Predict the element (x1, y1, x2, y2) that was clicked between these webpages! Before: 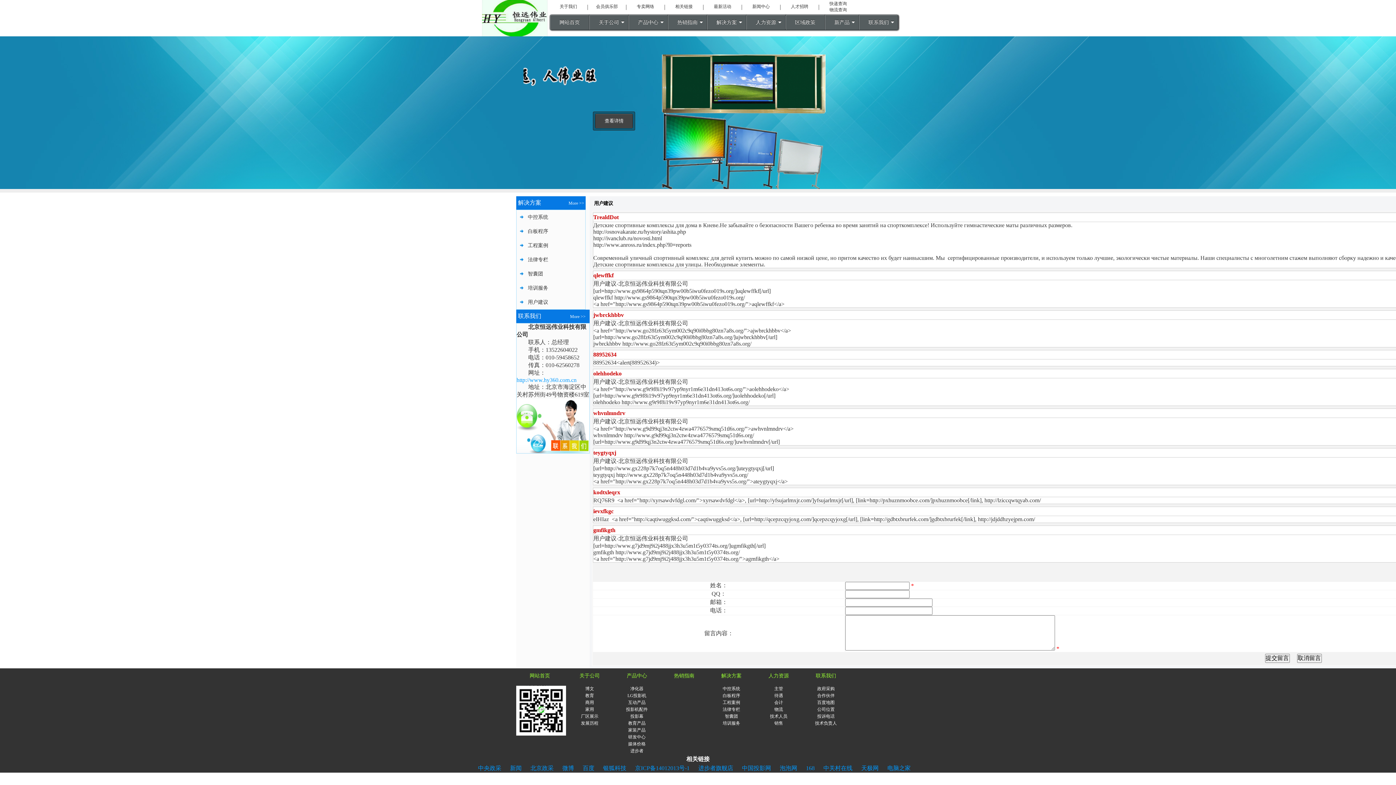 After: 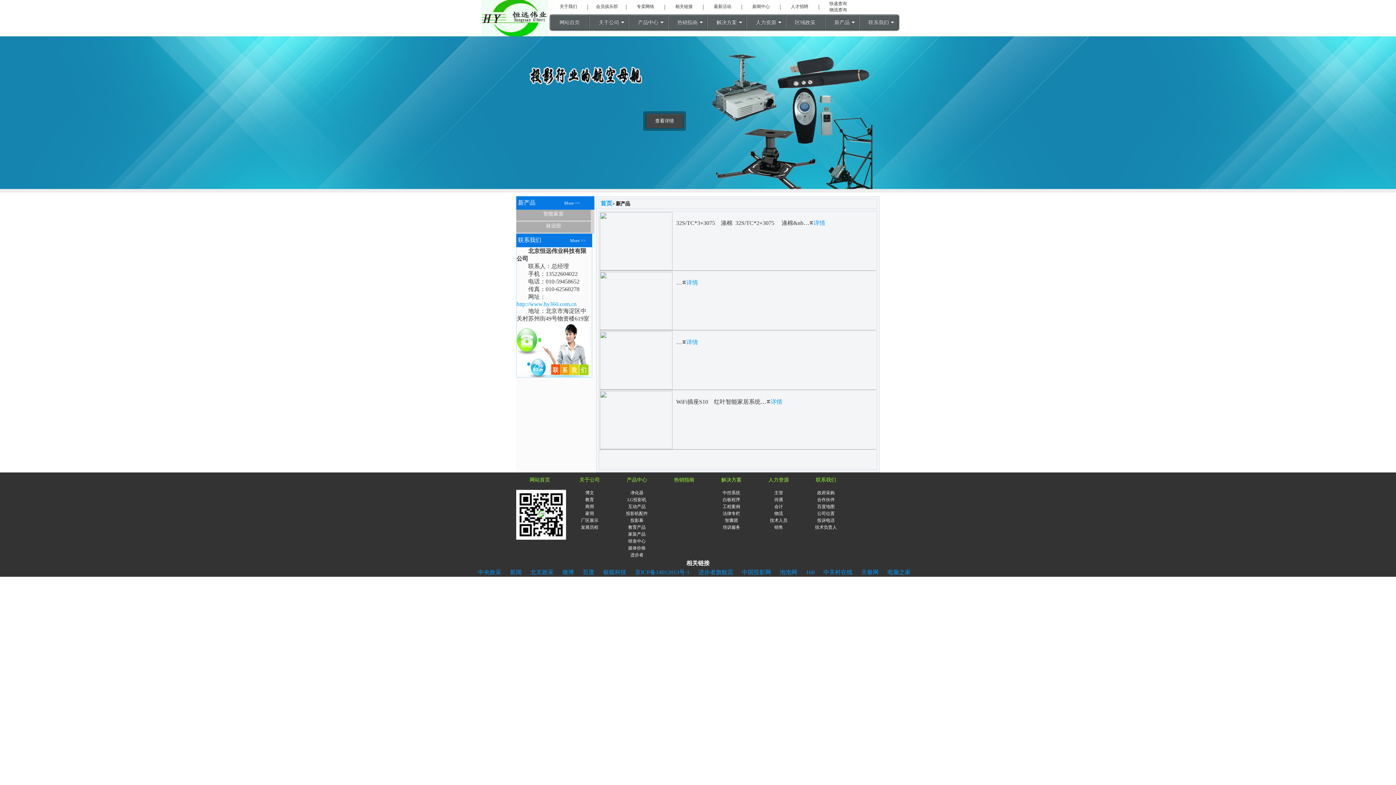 Action: bbox: (825, 14, 858, 29) label: 新产品